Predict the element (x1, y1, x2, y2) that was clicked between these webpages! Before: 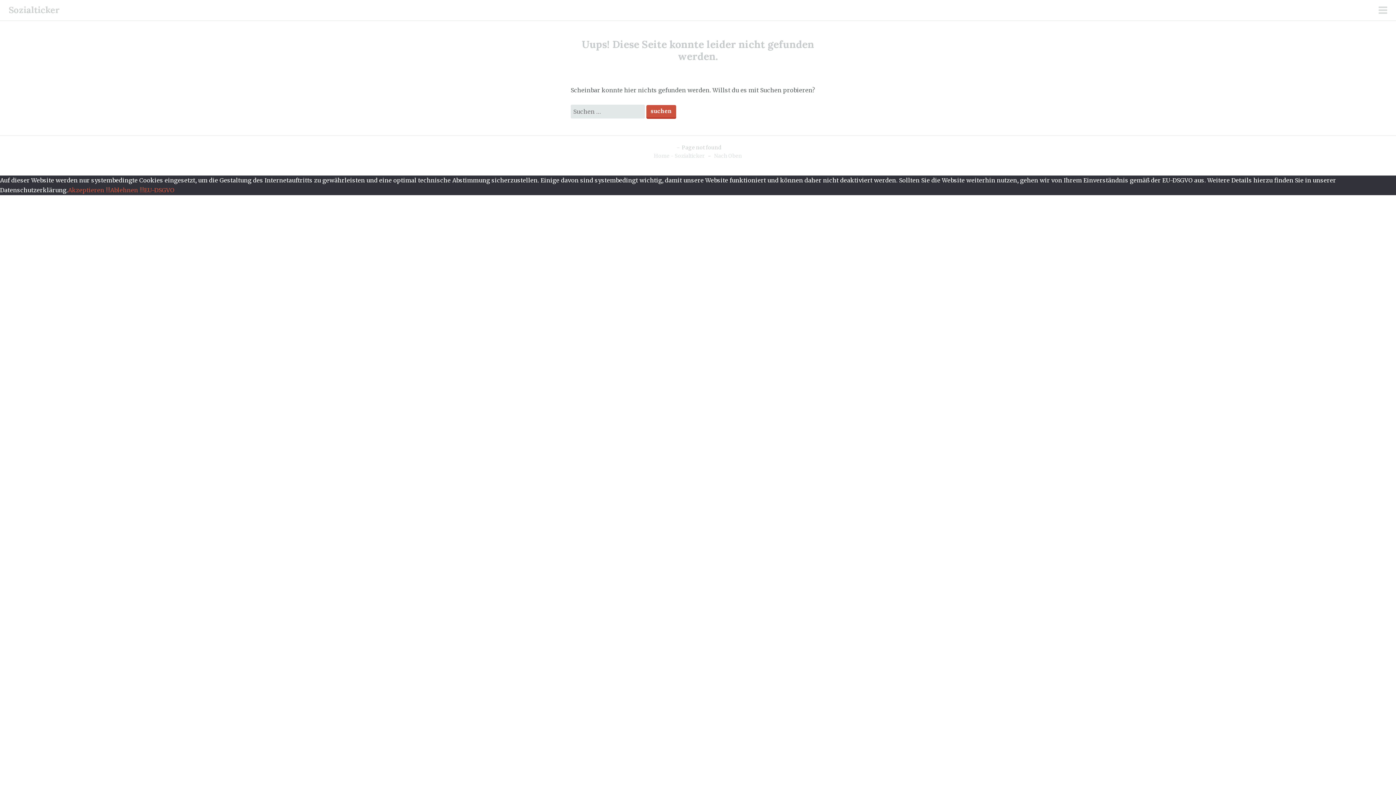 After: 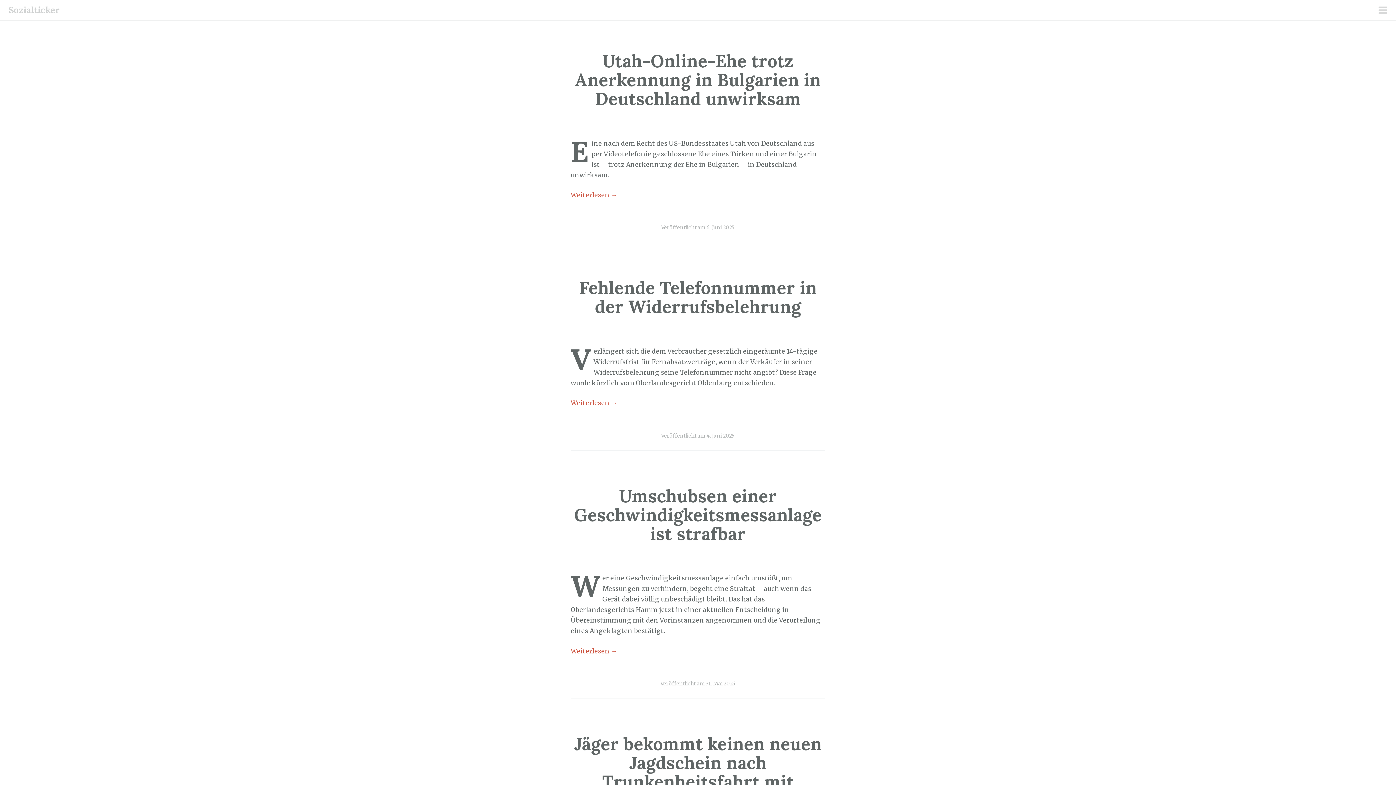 Action: label: Sozialticker bbox: (8, 4, 59, 15)